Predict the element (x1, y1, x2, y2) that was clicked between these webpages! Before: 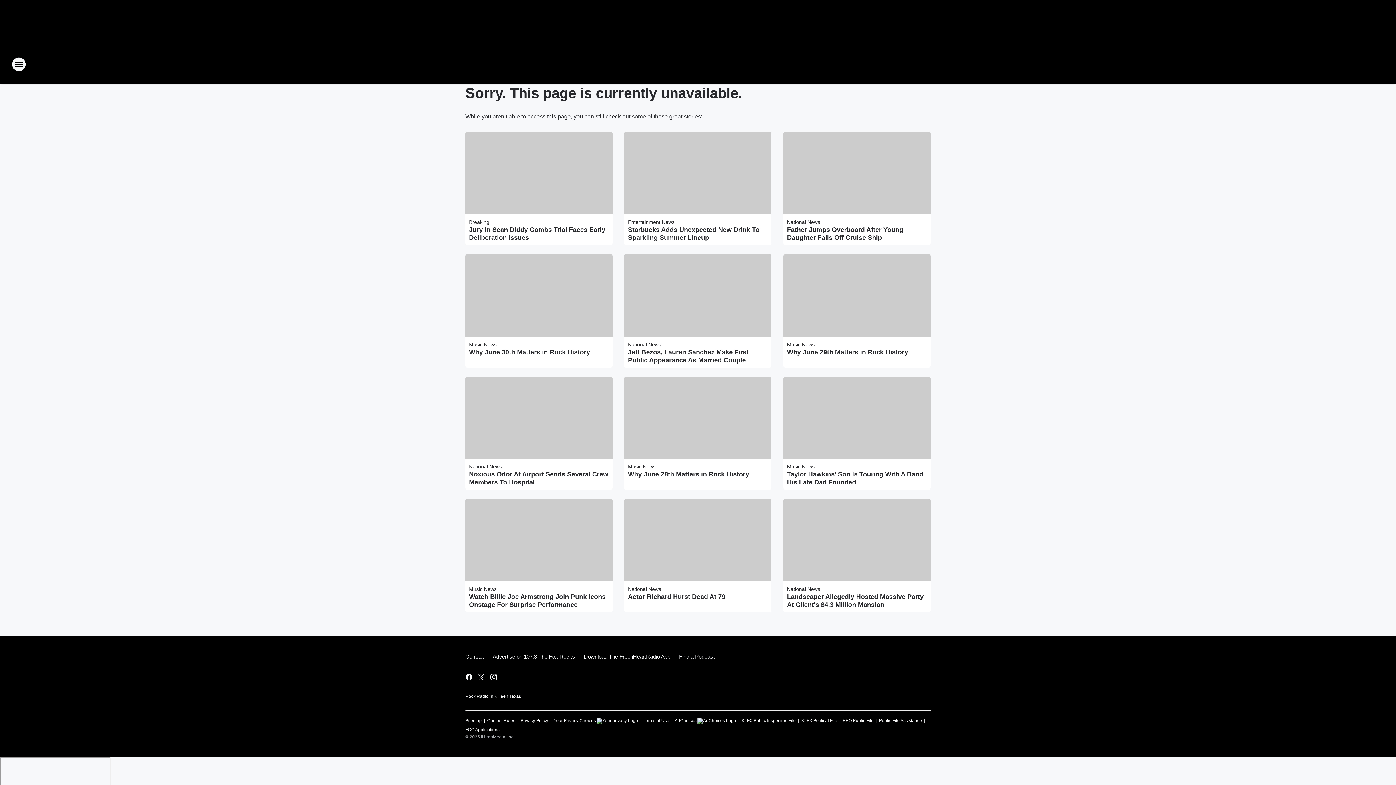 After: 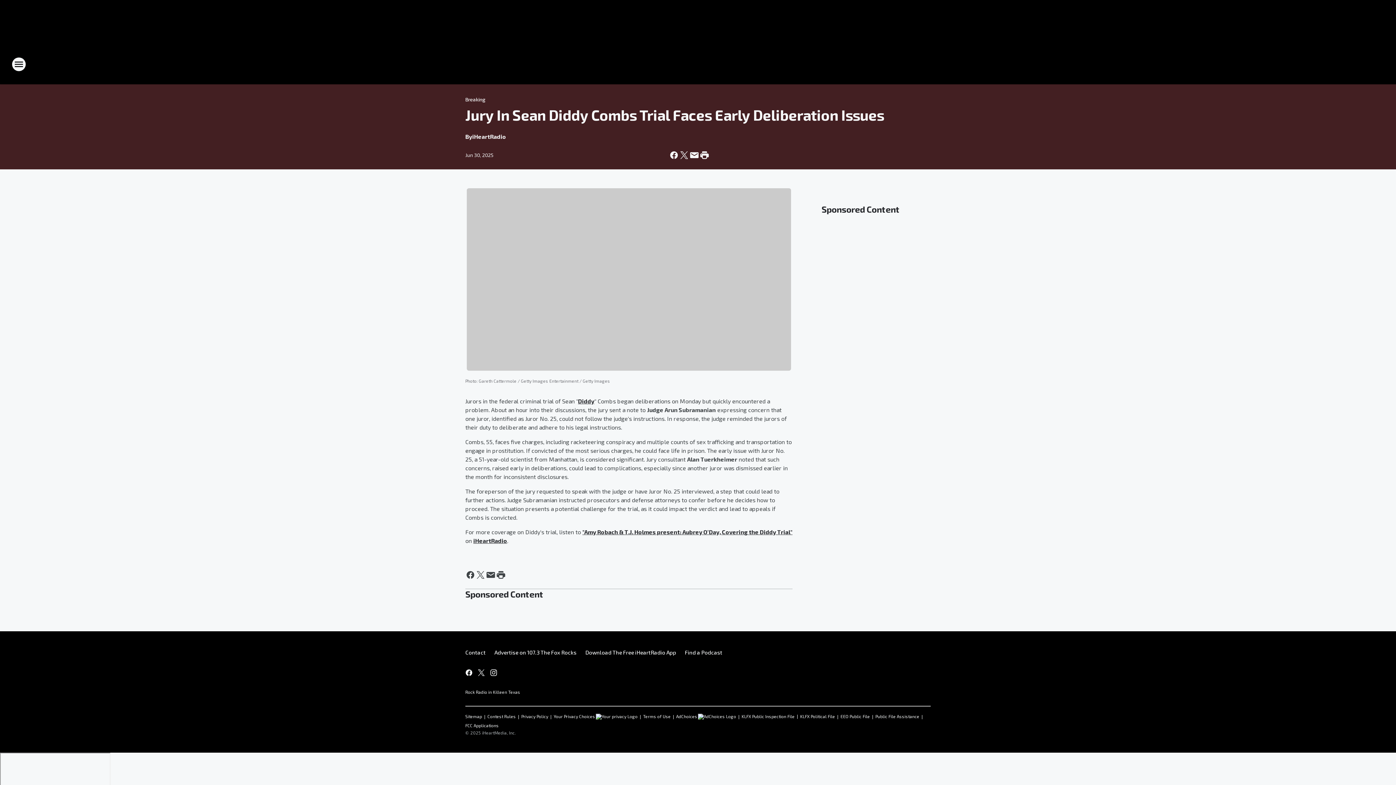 Action: label: Jury In Sean Diddy Combs Trial Faces Early Deliberation Issues bbox: (469, 225, 609, 241)